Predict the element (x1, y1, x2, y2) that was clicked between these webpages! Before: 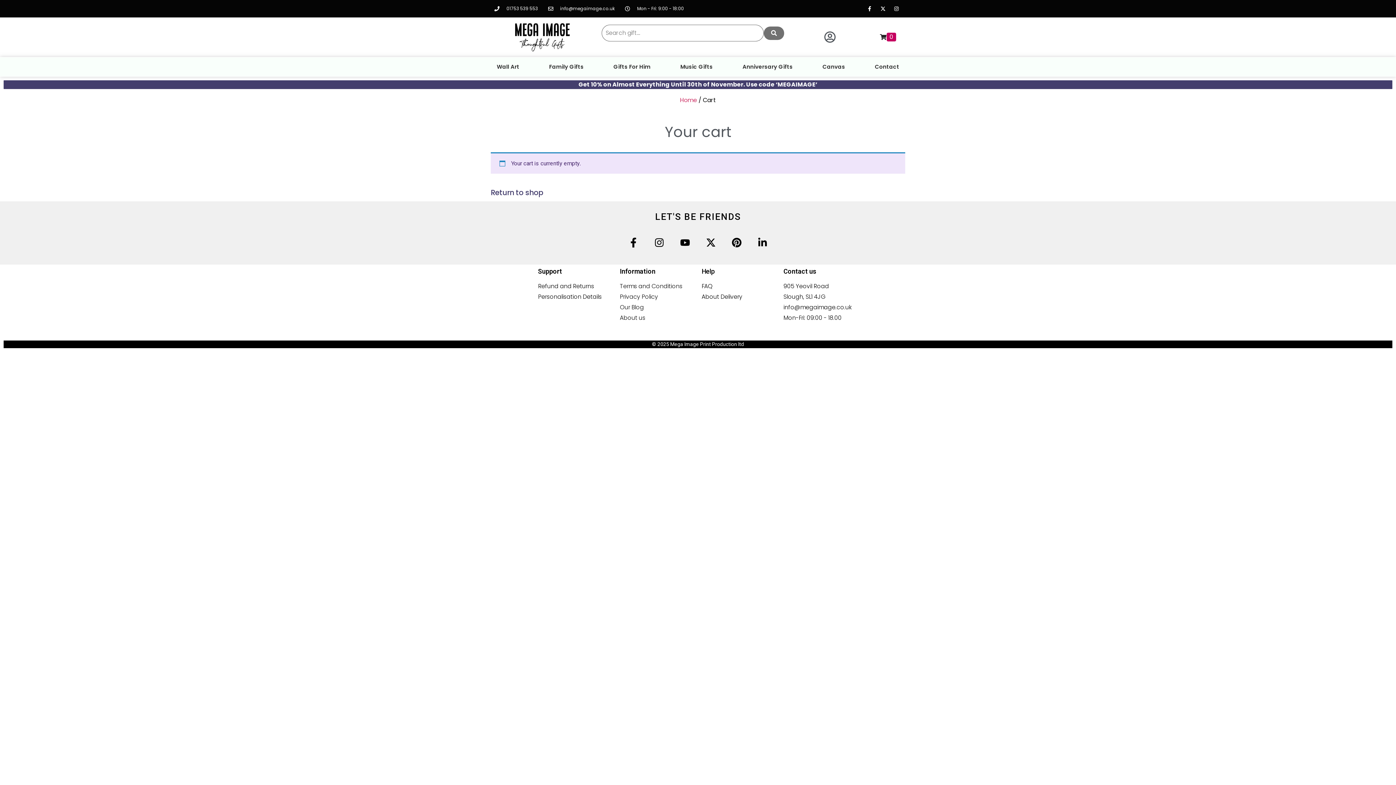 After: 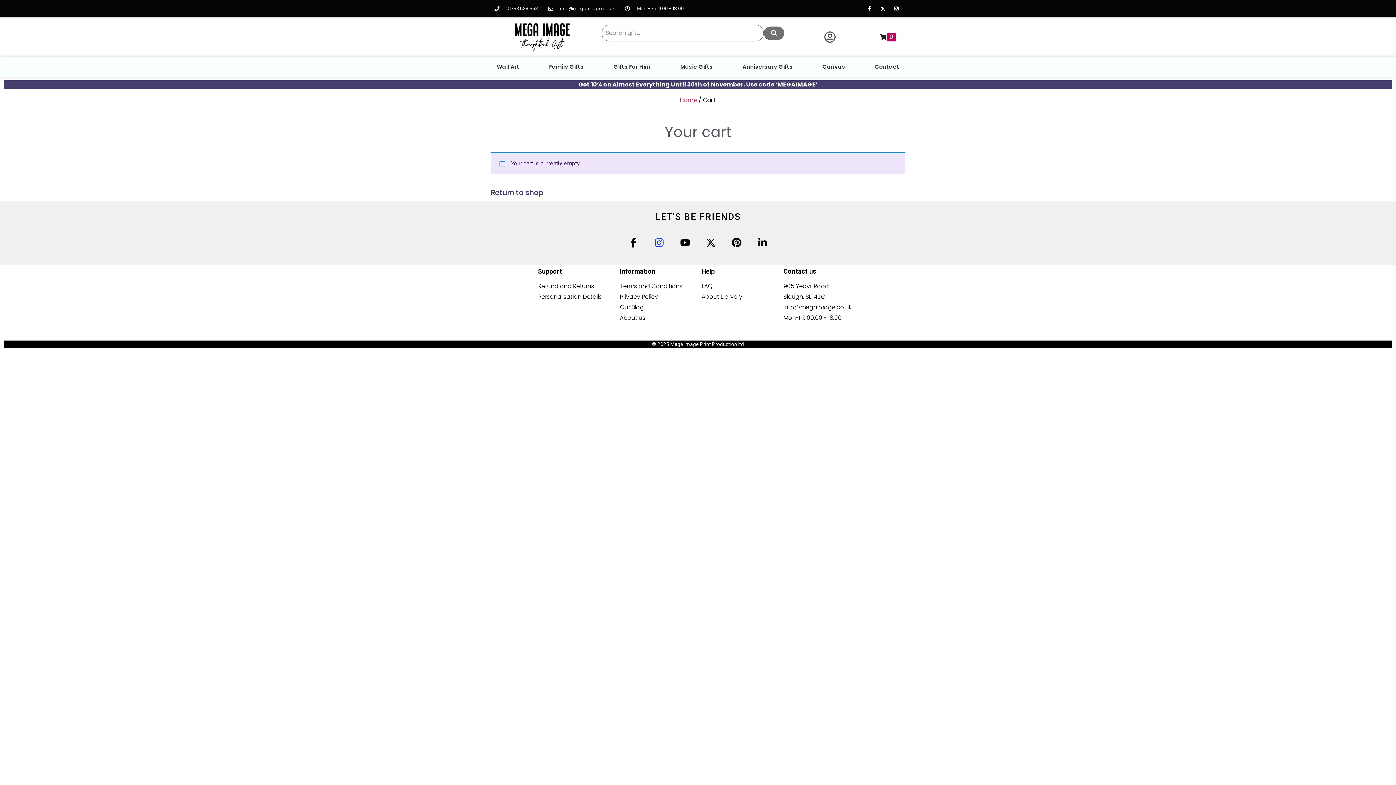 Action: label: Instagram bbox: (654, 237, 664, 247)